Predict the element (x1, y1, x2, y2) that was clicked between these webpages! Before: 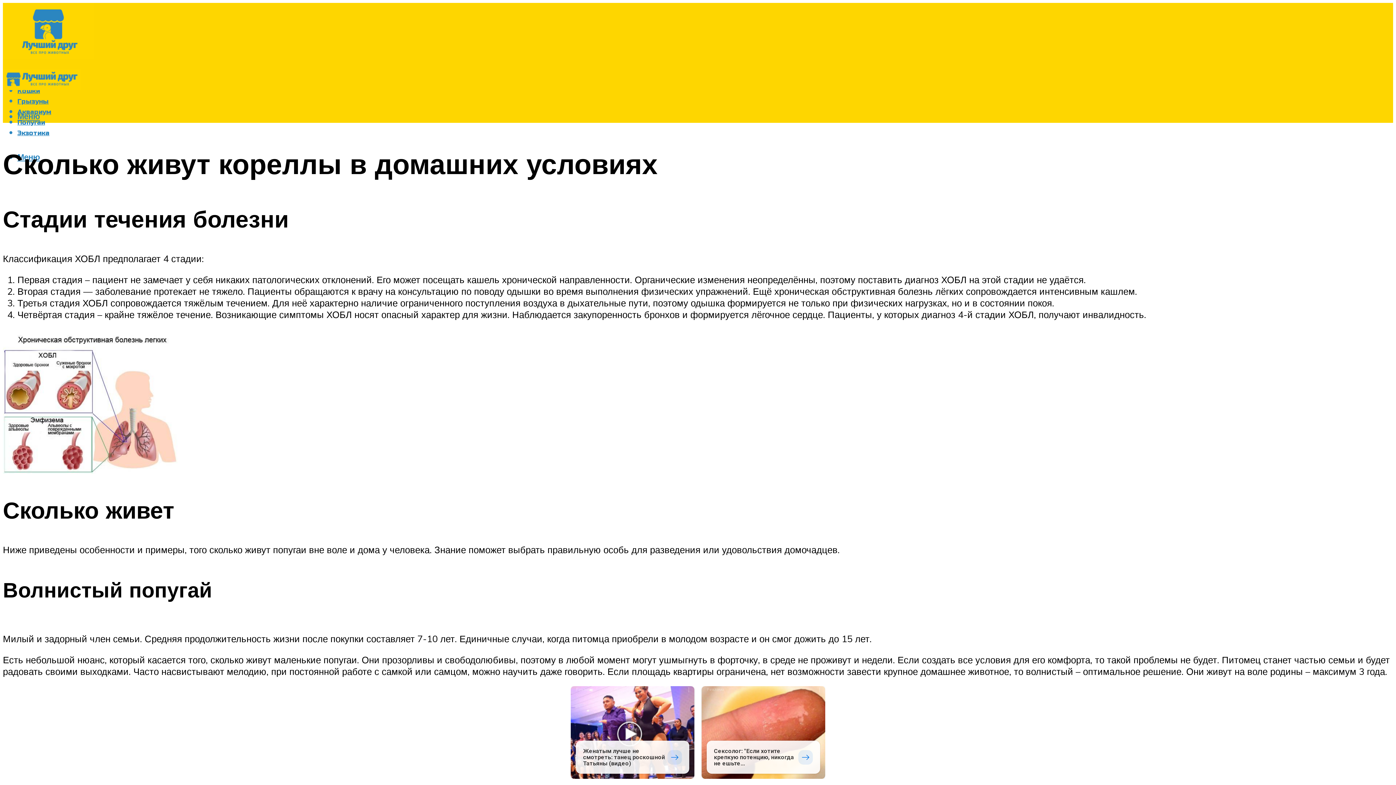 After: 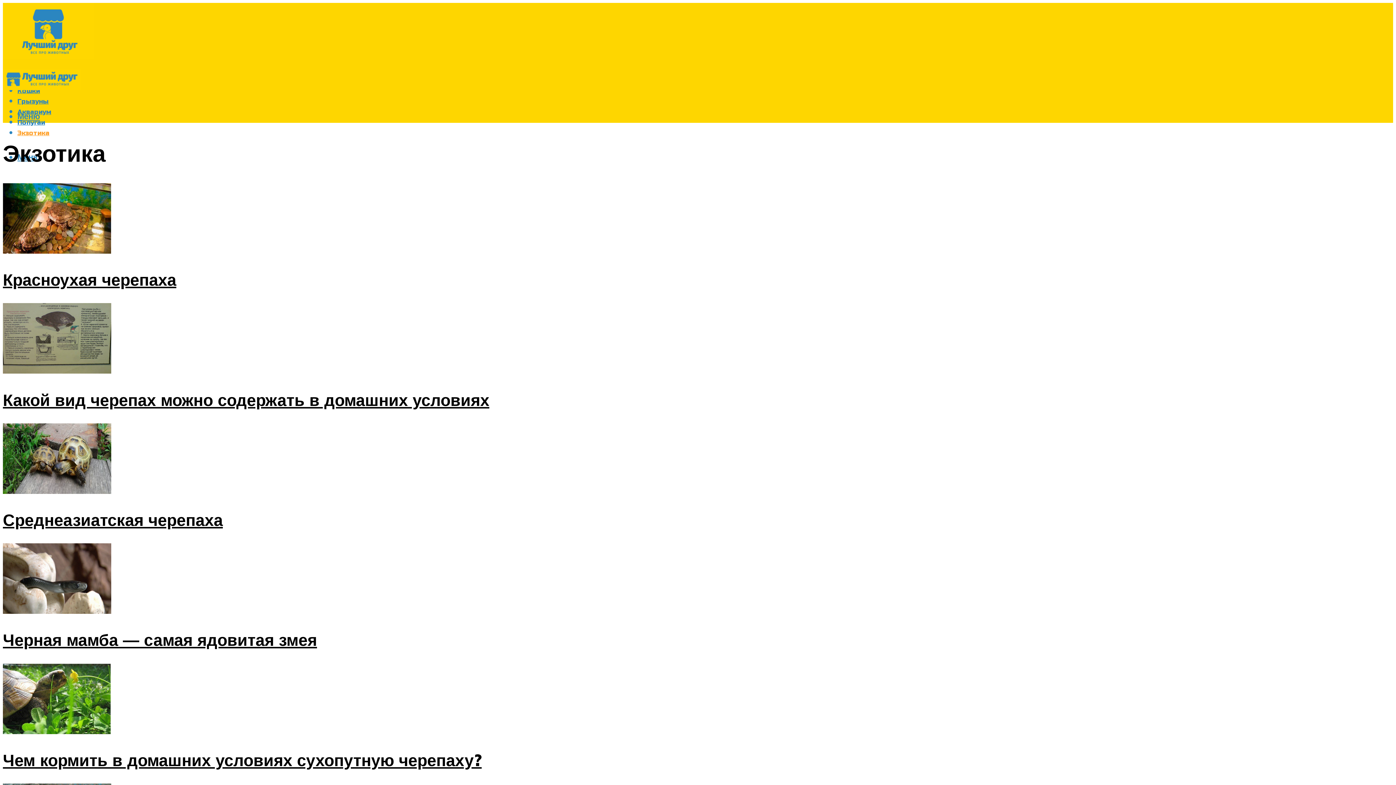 Action: bbox: (17, 129, 49, 137) label: Экзотика